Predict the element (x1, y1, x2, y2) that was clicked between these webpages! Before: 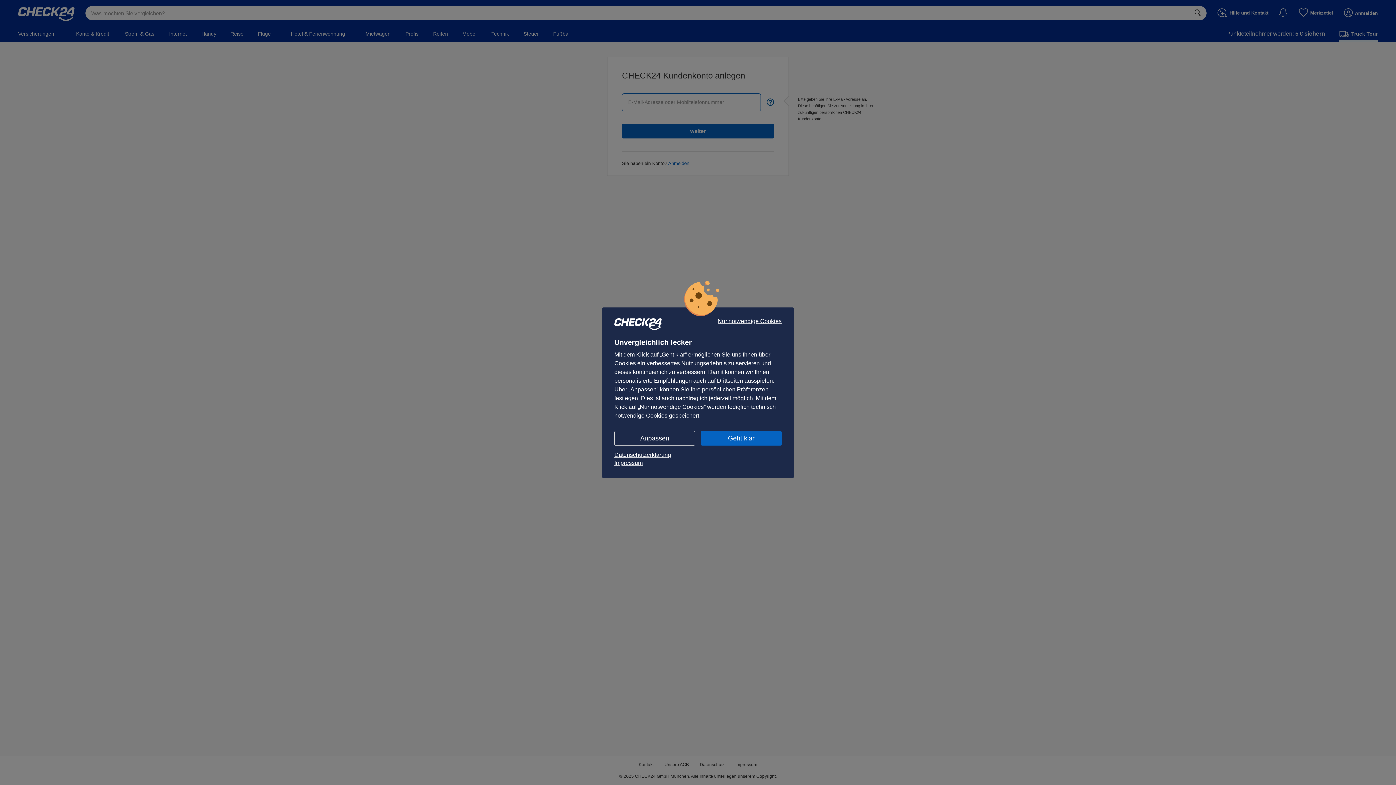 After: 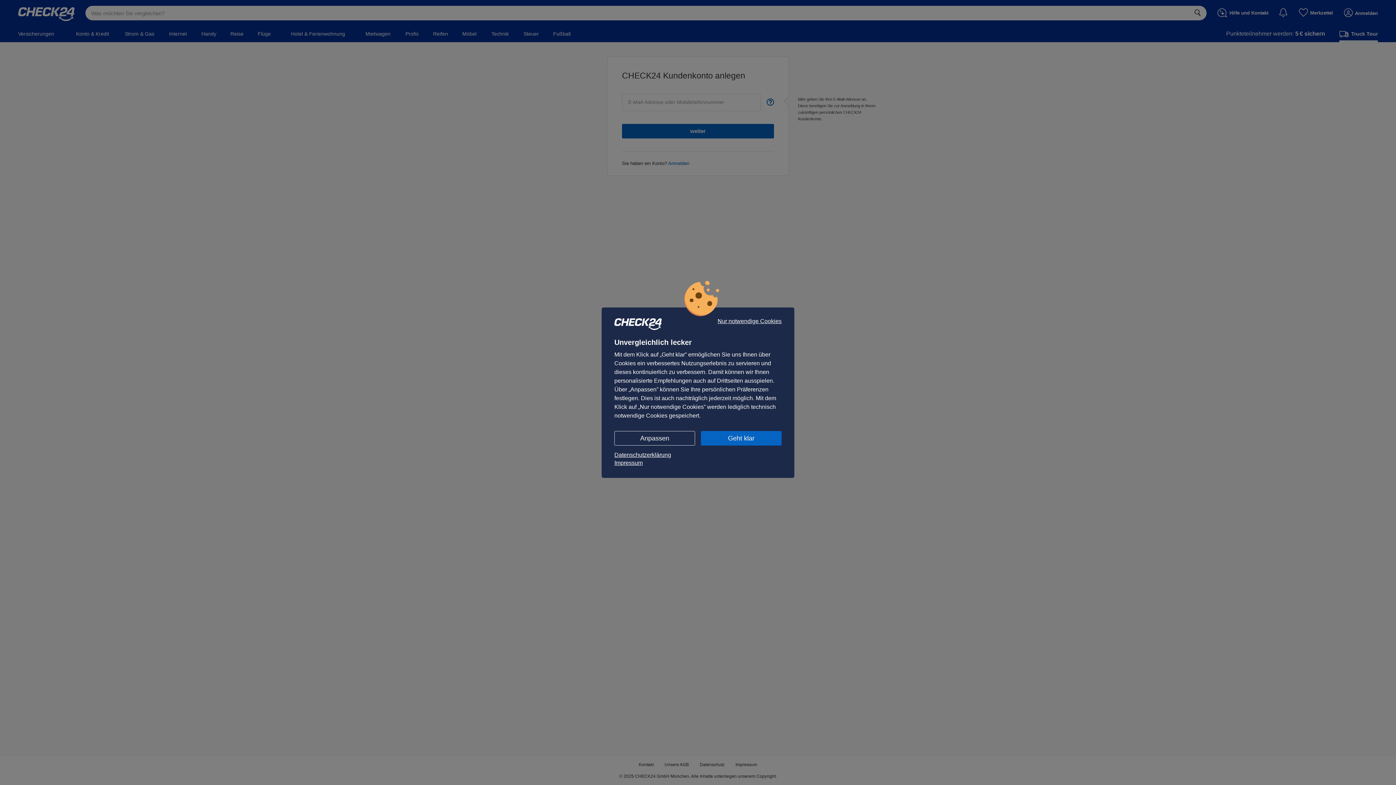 Action: bbox: (614, 451, 781, 459) label: Datenschutzerklärung